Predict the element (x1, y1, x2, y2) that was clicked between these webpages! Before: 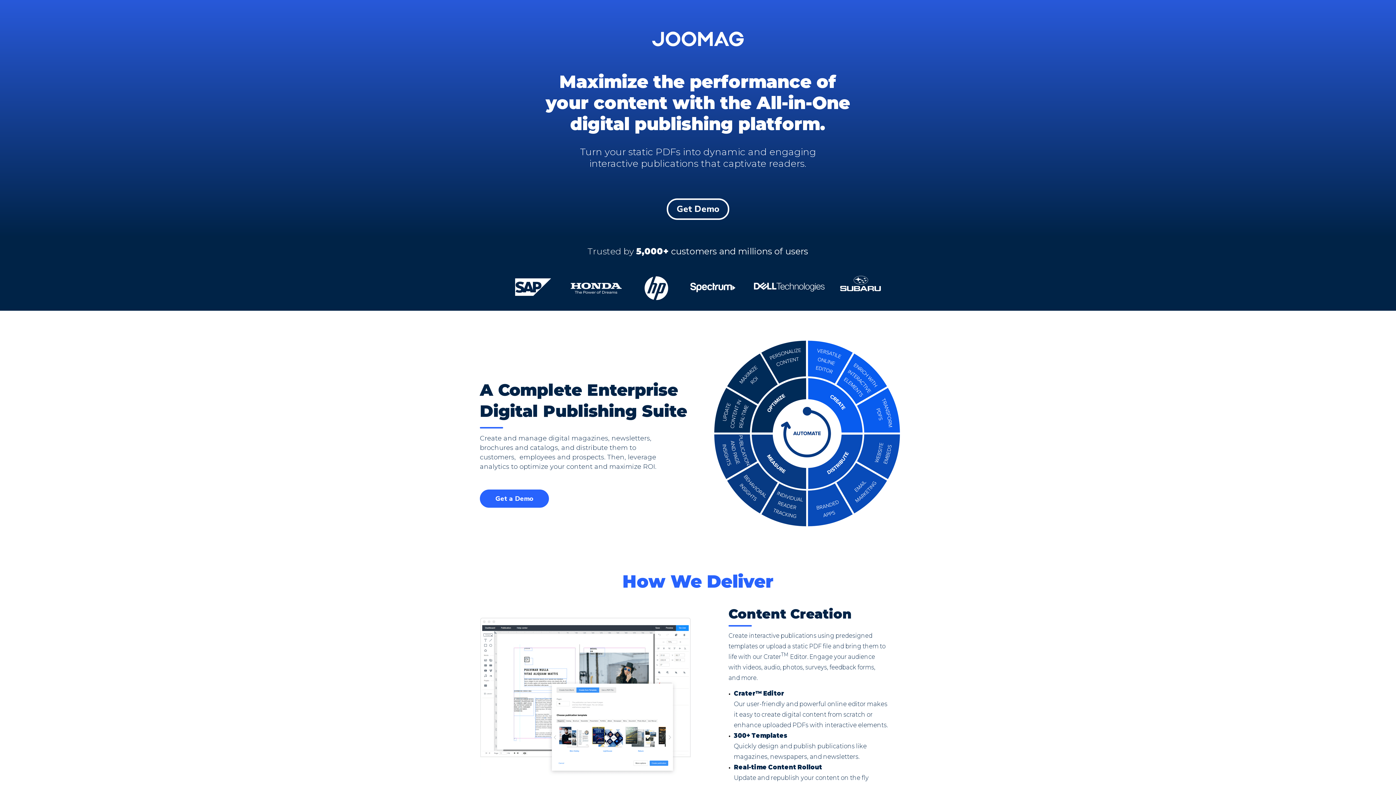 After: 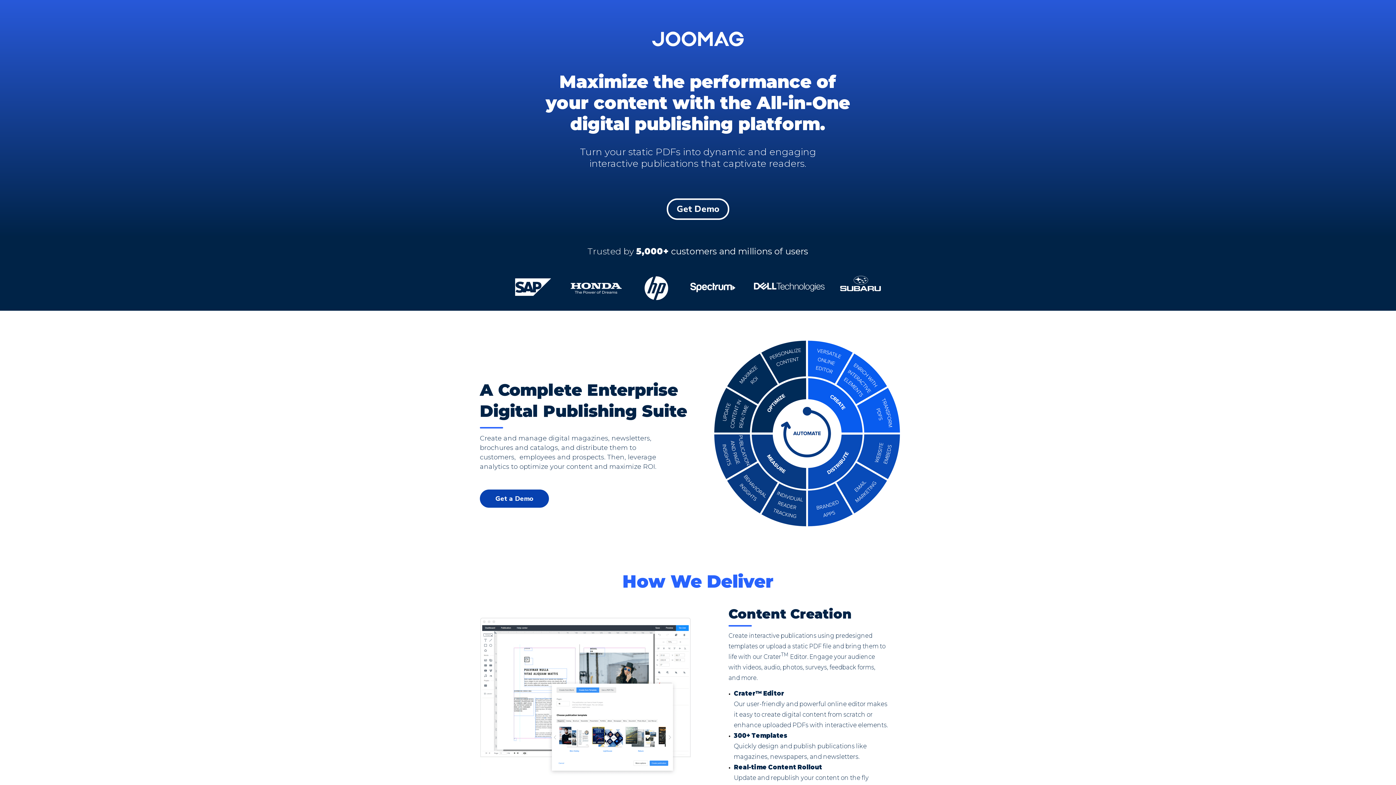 Action: bbox: (480, 489, 549, 508) label: Get a Demo